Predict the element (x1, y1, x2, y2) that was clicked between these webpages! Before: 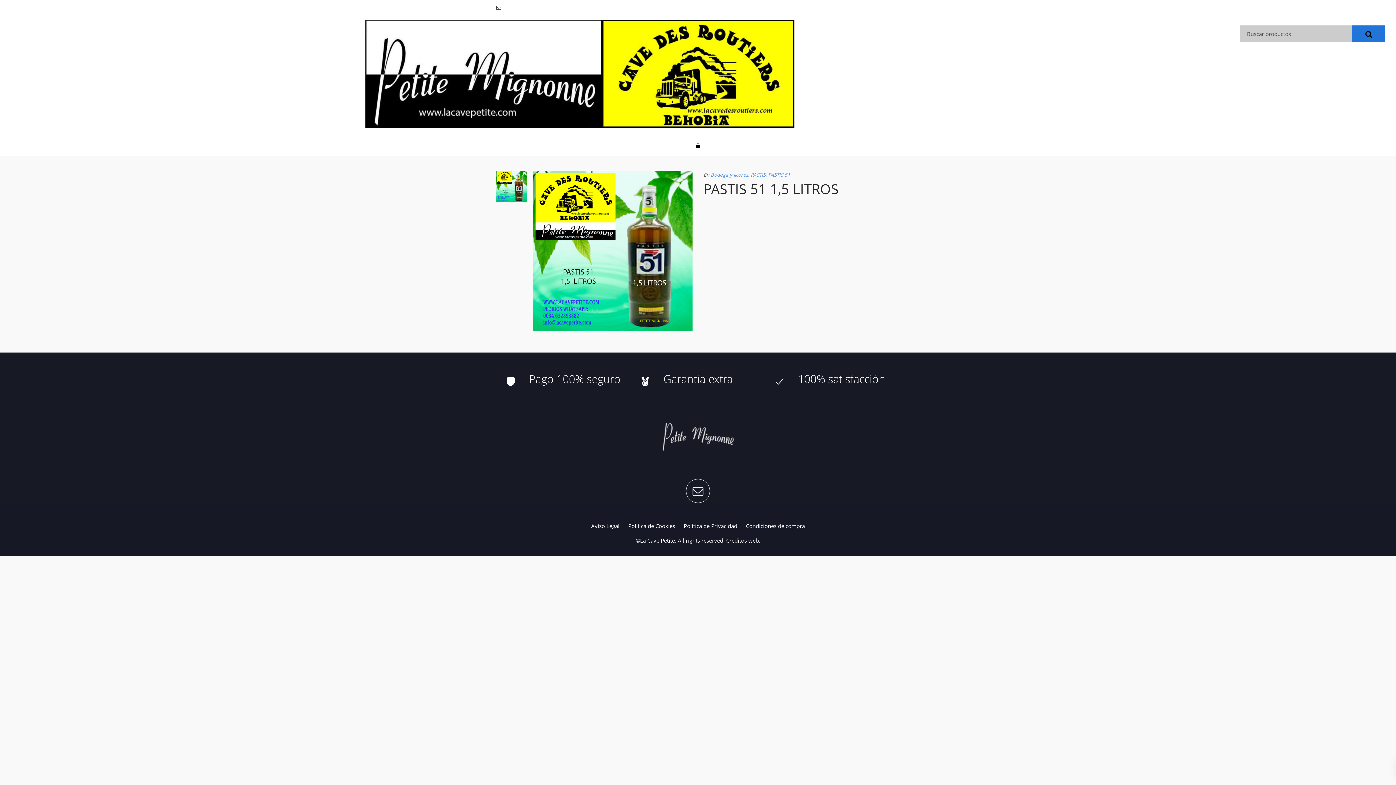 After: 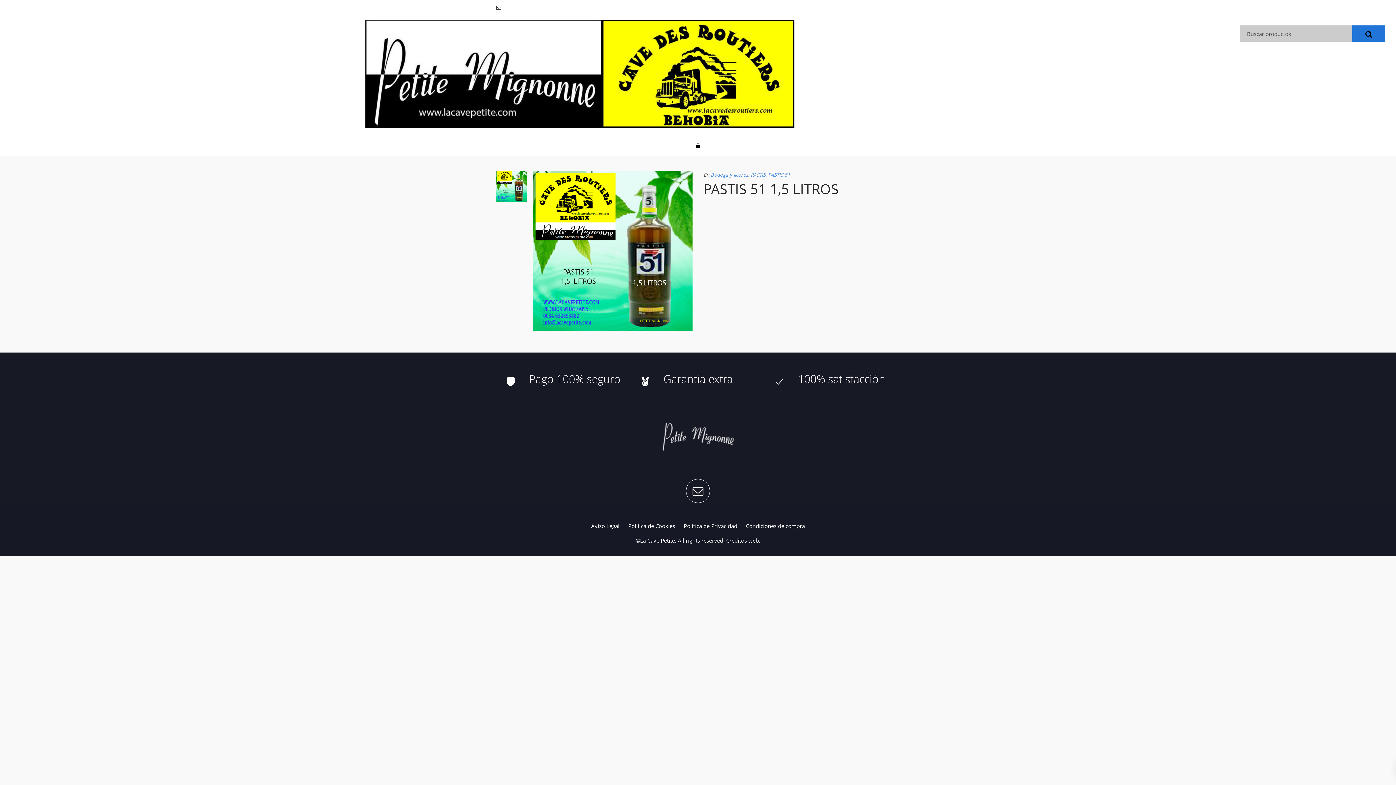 Action: bbox: (496, 3, 502, 10) label: Visitar